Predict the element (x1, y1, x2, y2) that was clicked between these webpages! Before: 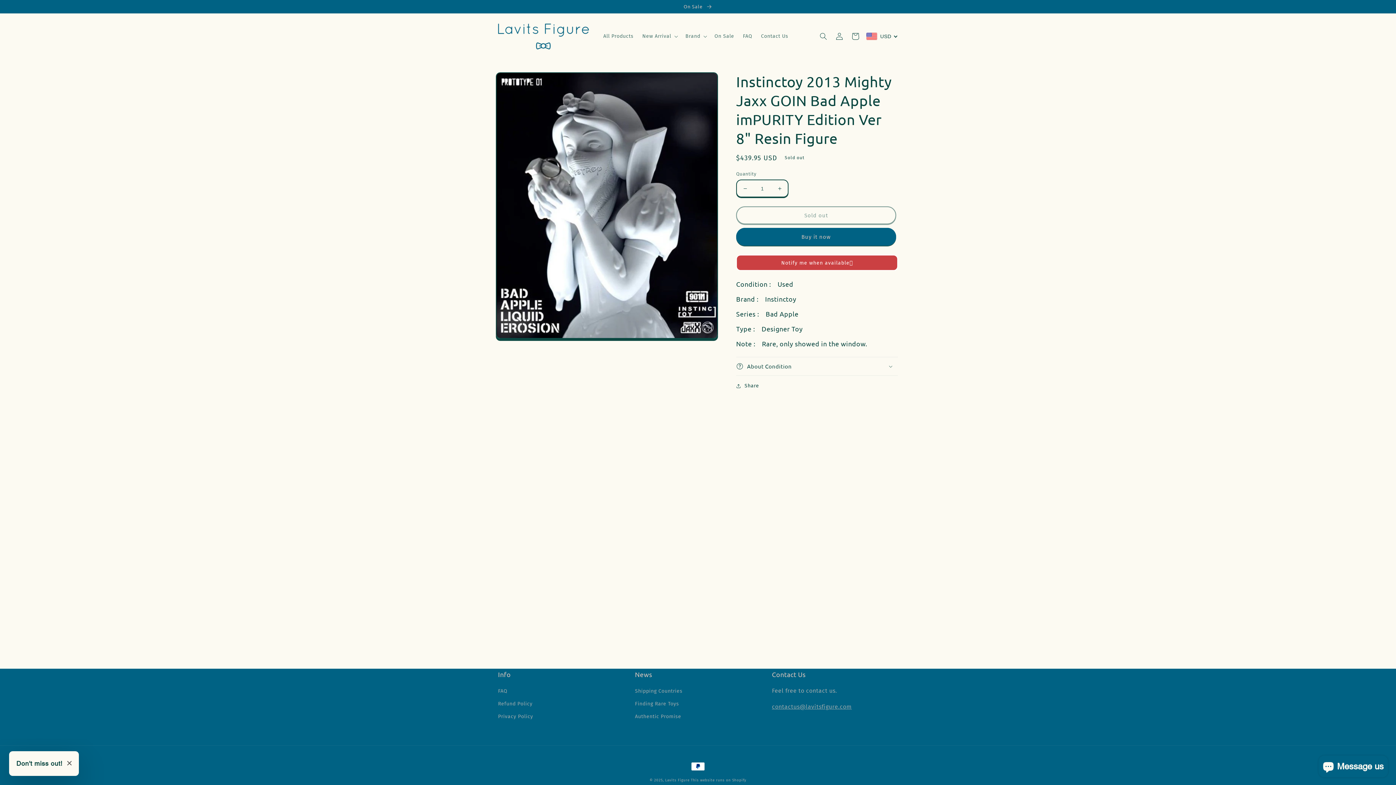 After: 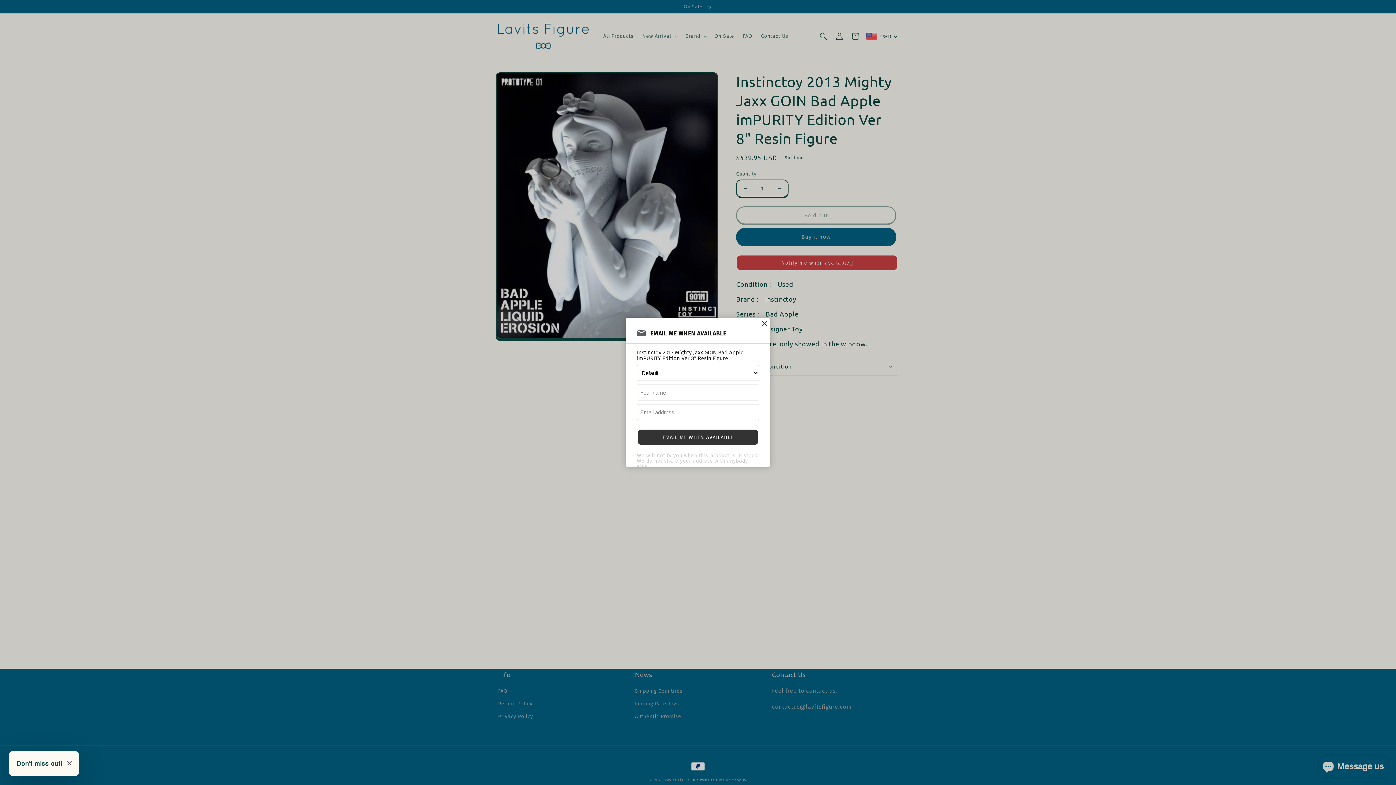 Action: label: Restock notification button bbox: (736, 254, 898, 270)